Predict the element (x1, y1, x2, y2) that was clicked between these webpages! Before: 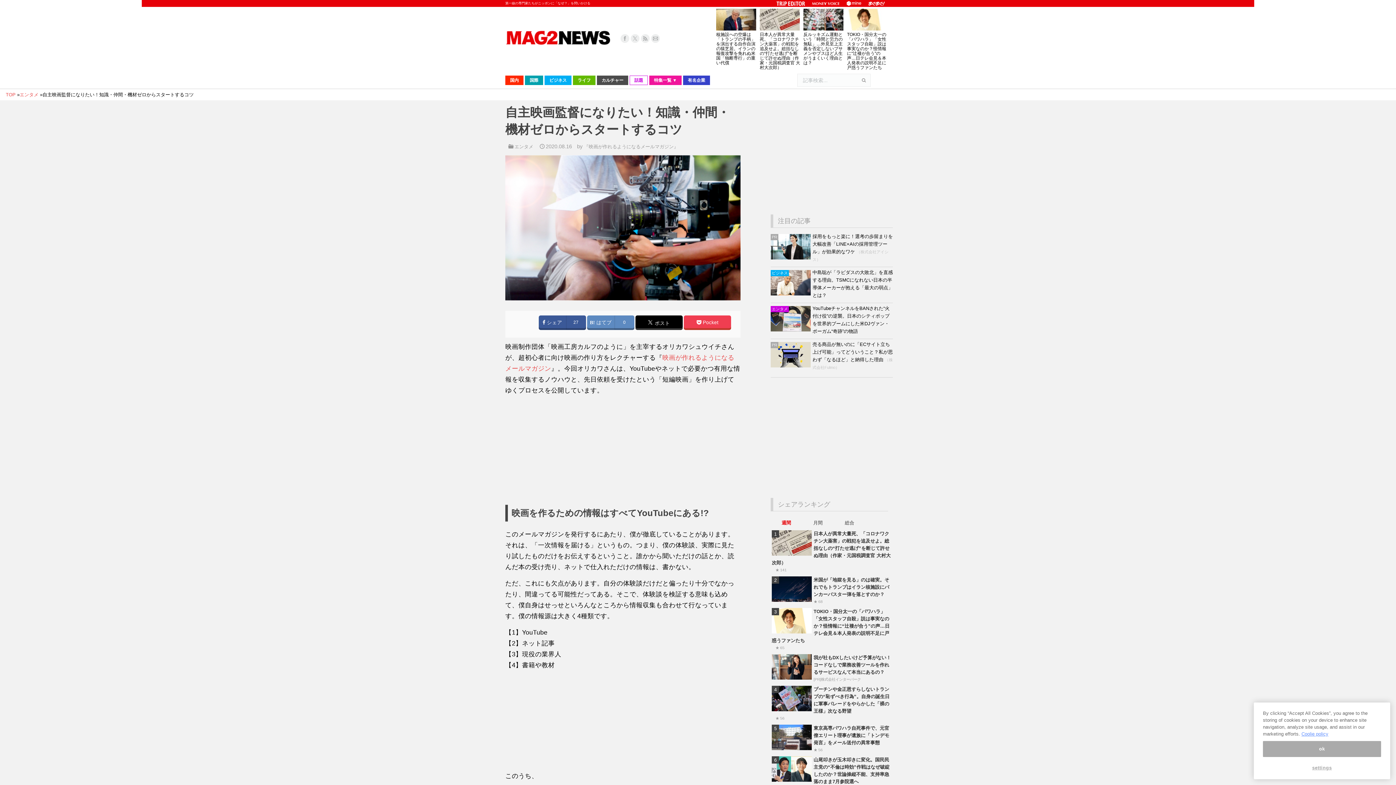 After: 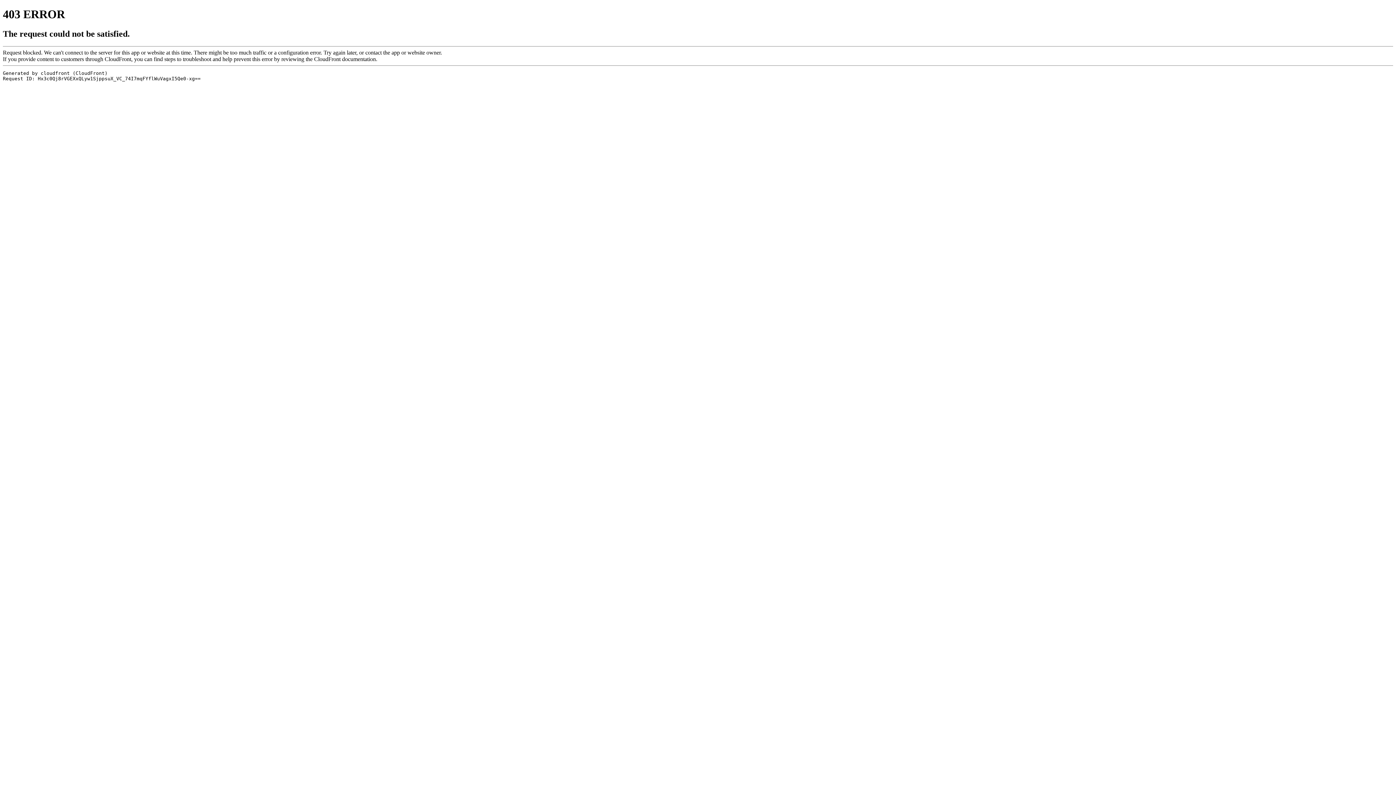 Action: bbox: (858, 74, 869, 86)